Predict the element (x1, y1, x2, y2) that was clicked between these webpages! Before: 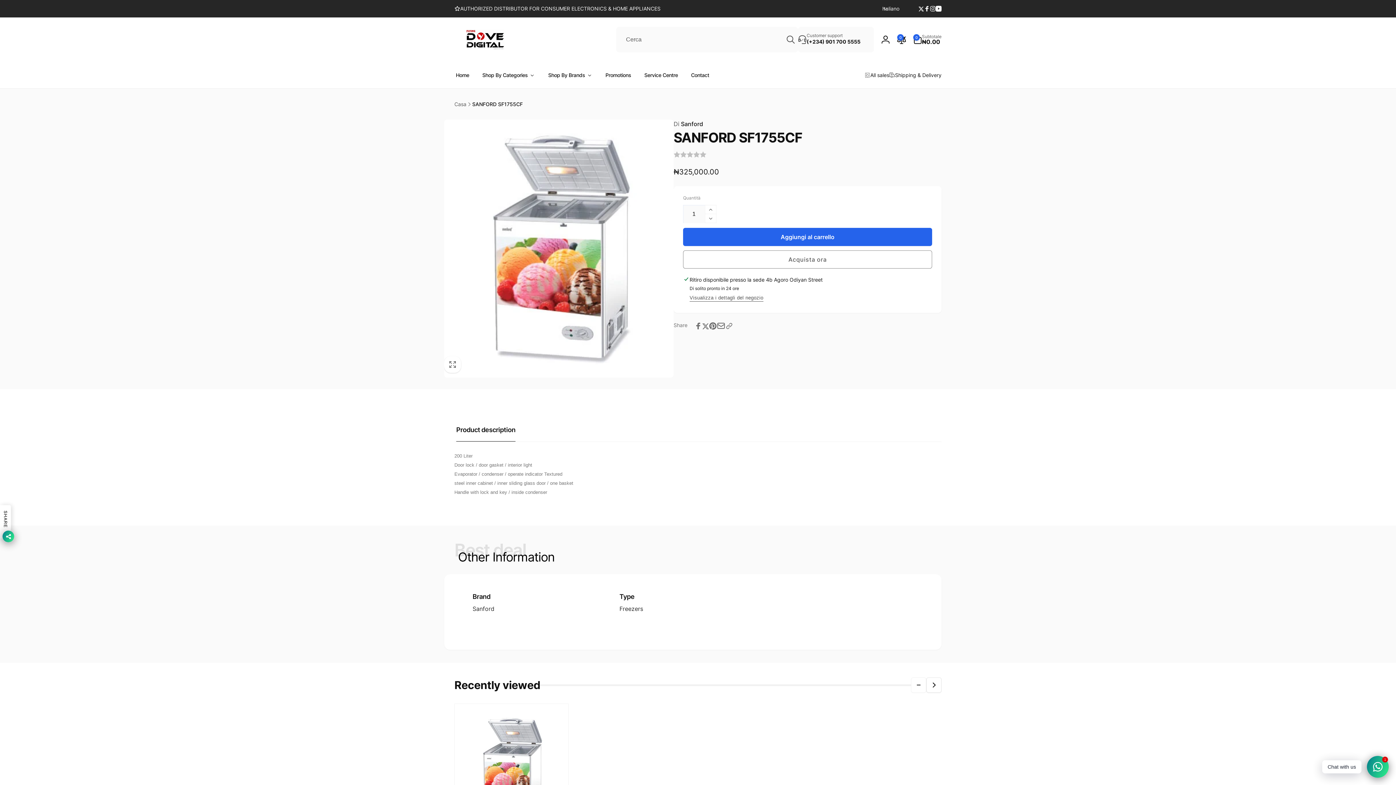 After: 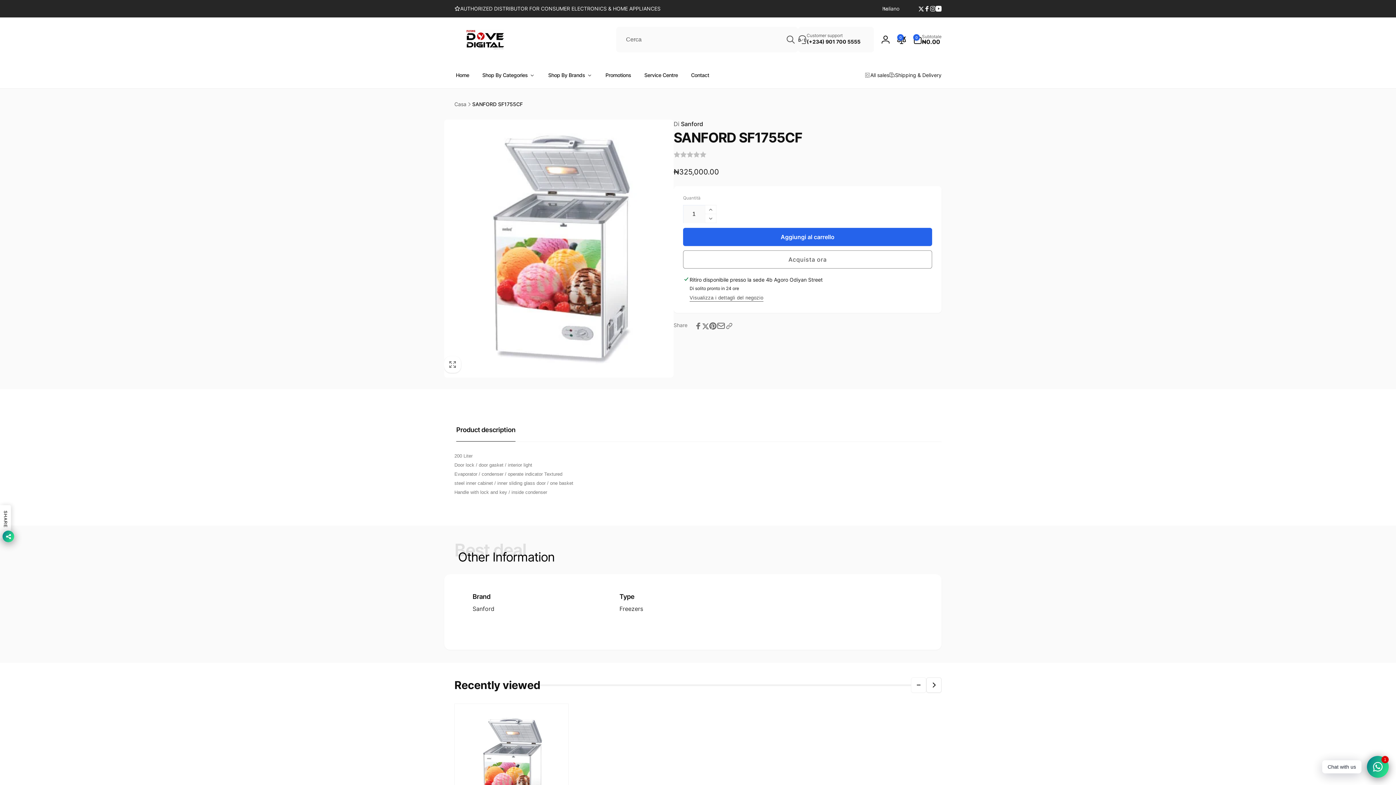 Action: label: Cerca bbox: (783, 32, 798, 46)